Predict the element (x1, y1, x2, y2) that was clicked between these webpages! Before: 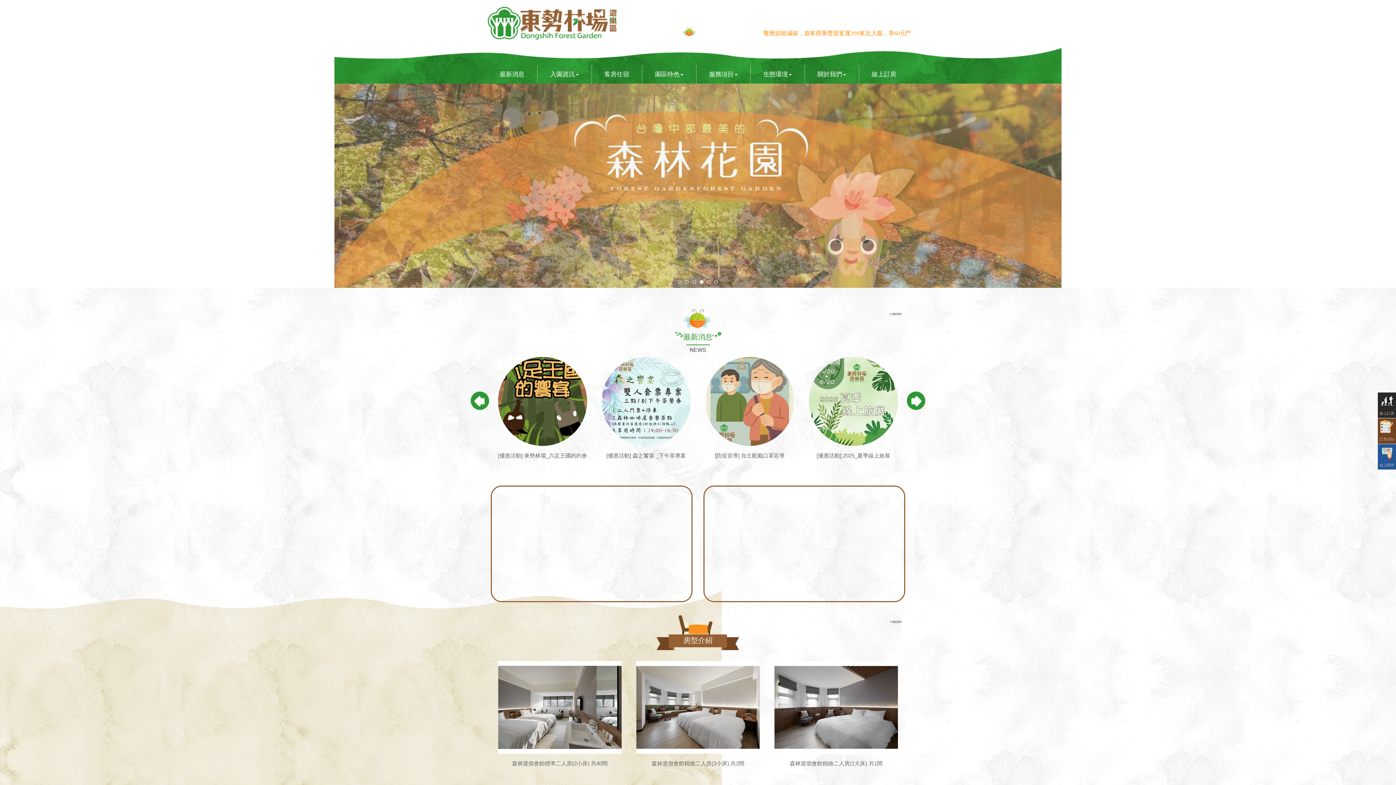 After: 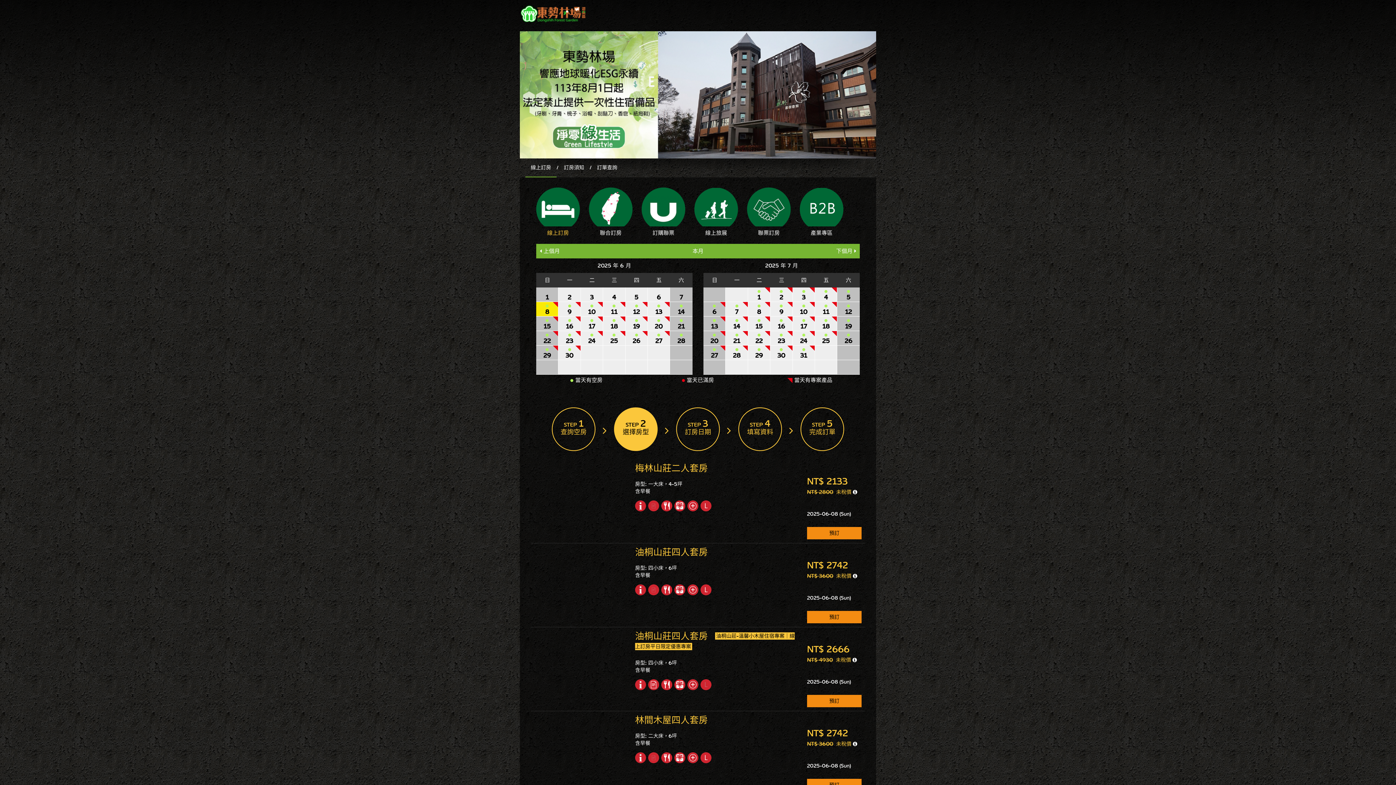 Action: bbox: (1378, 392, 1396, 418) label: 線上訂房